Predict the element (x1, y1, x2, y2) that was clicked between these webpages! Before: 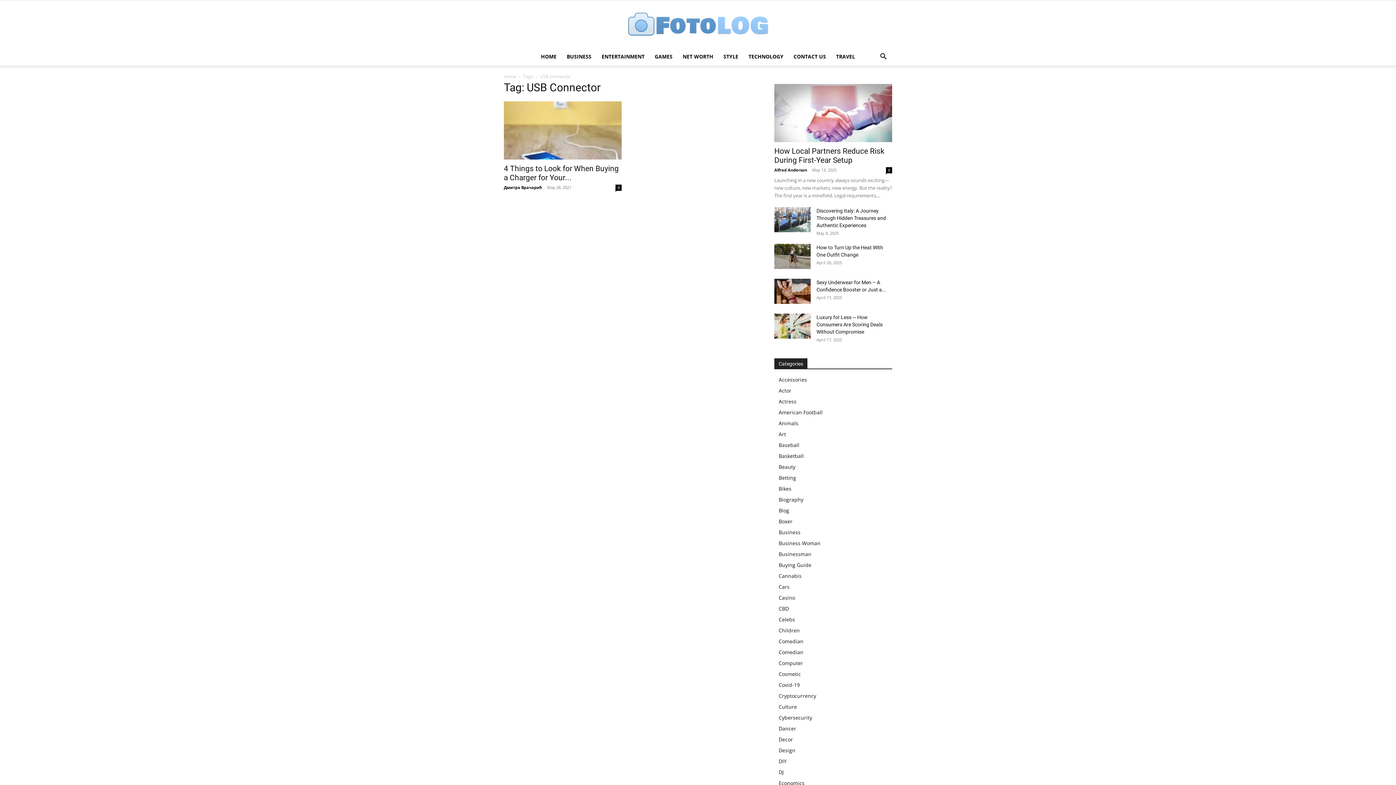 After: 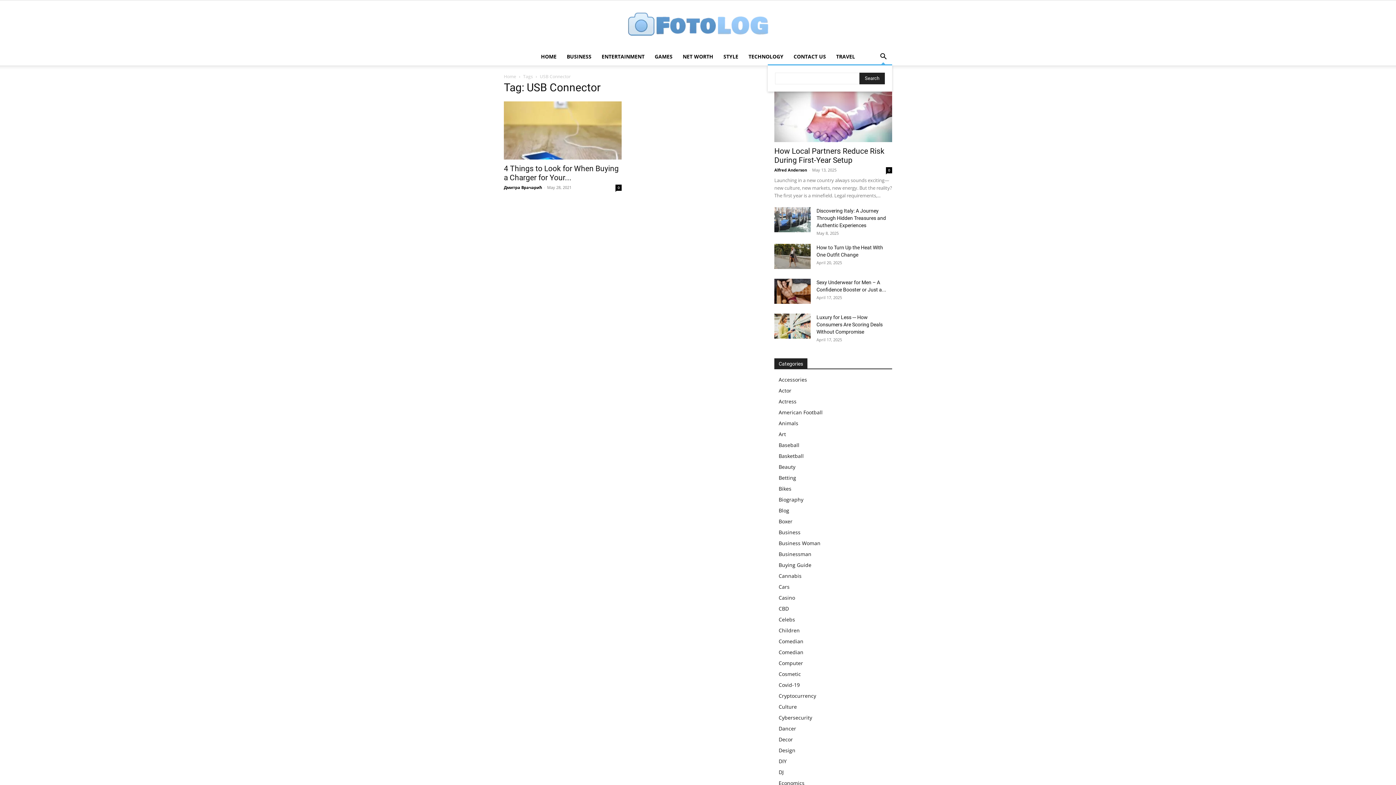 Action: label: Search bbox: (874, 53, 892, 60)